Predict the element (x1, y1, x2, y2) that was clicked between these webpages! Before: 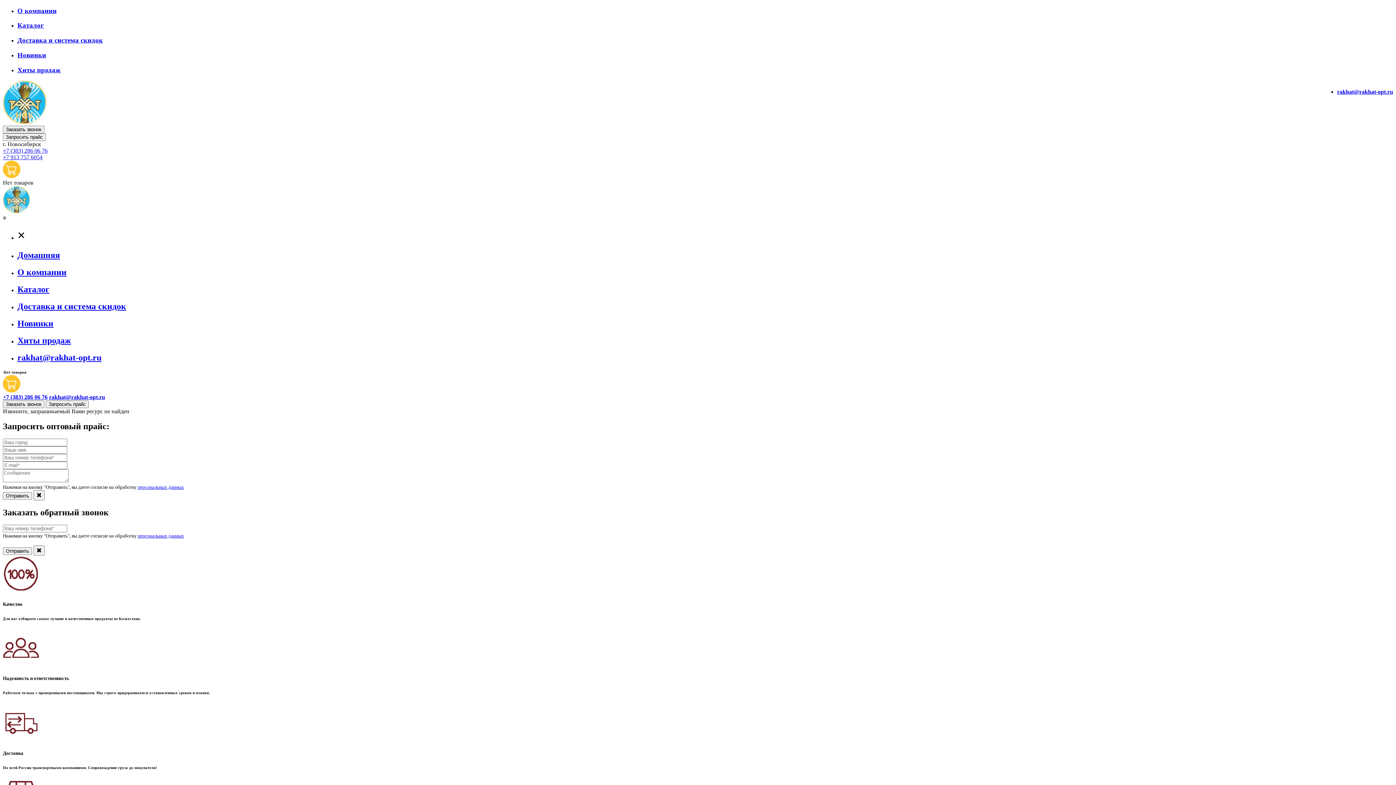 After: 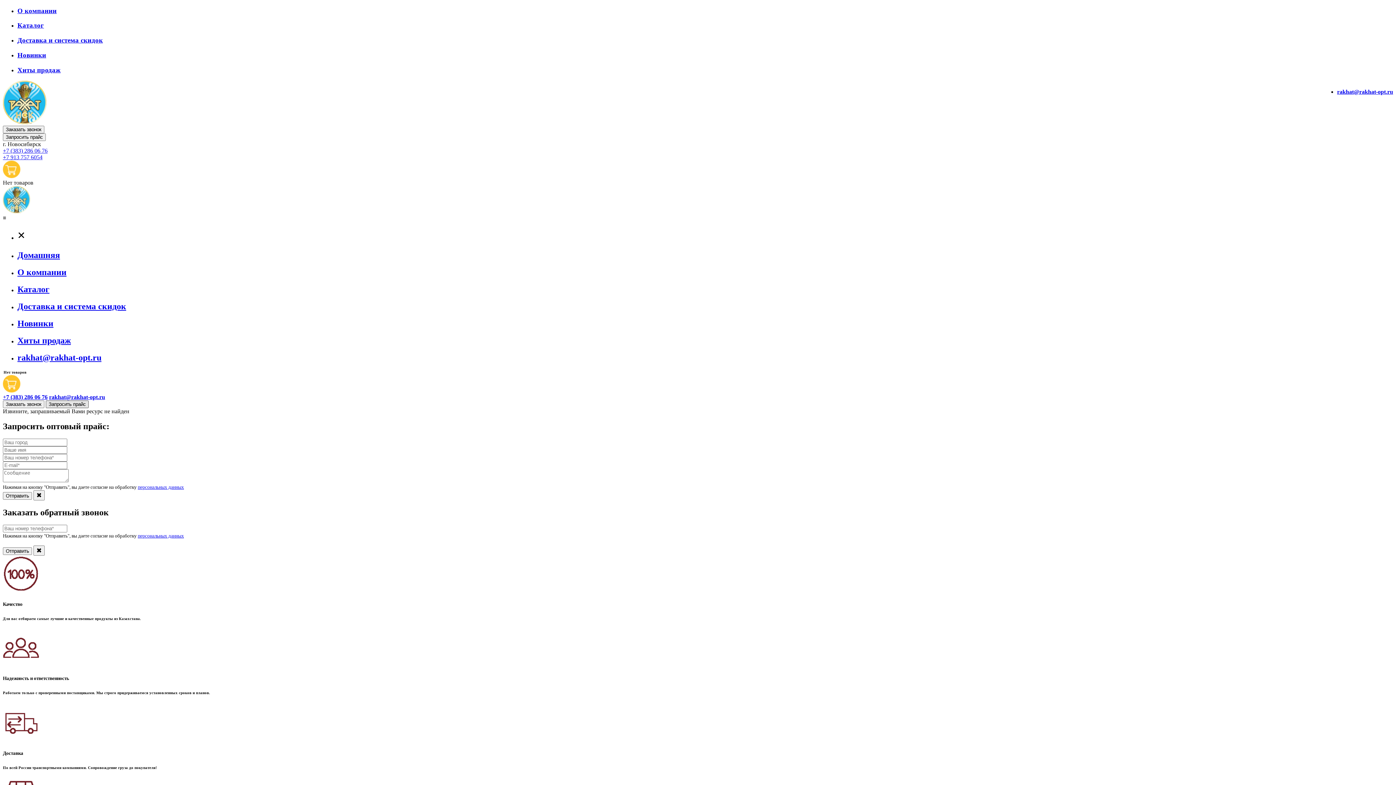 Action: bbox: (45, 400, 88, 408) label: Запросить прайс